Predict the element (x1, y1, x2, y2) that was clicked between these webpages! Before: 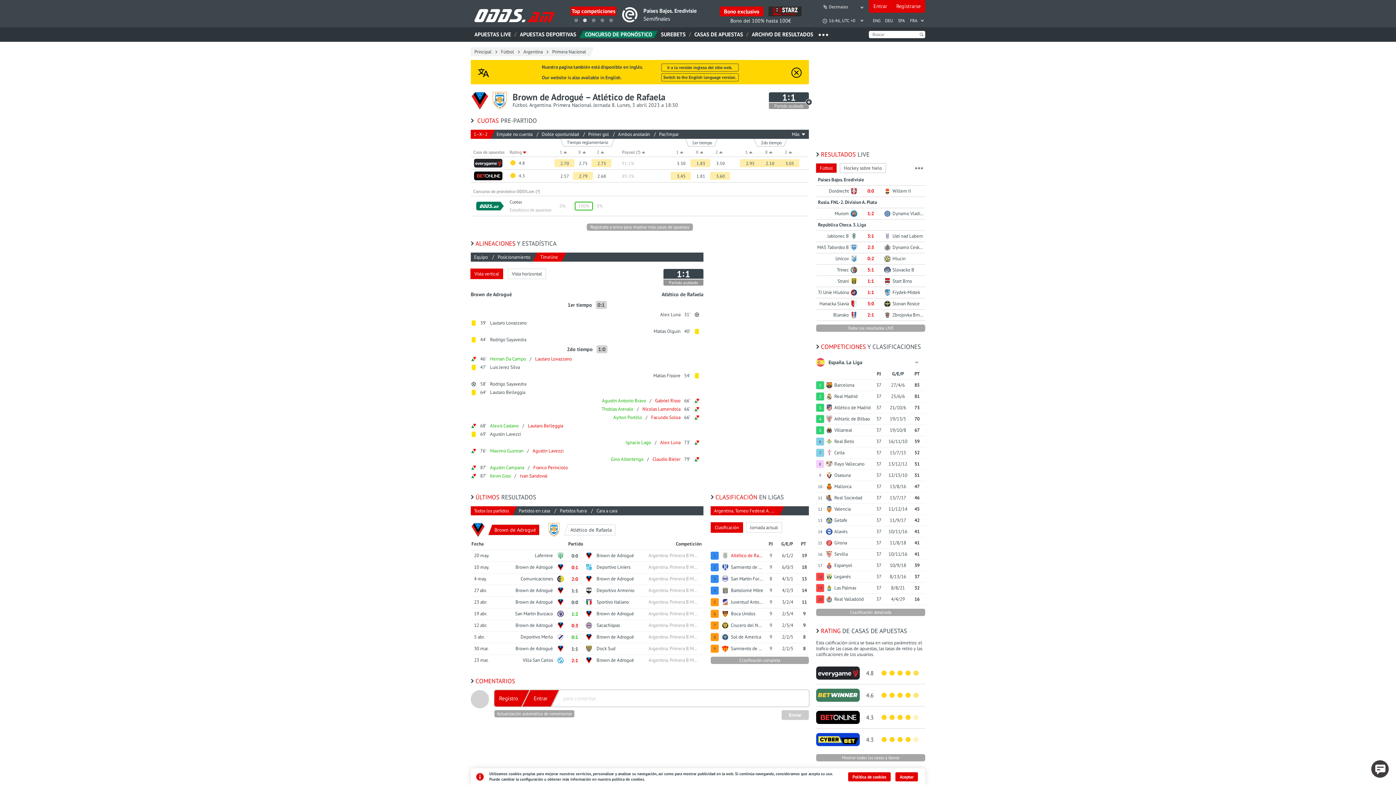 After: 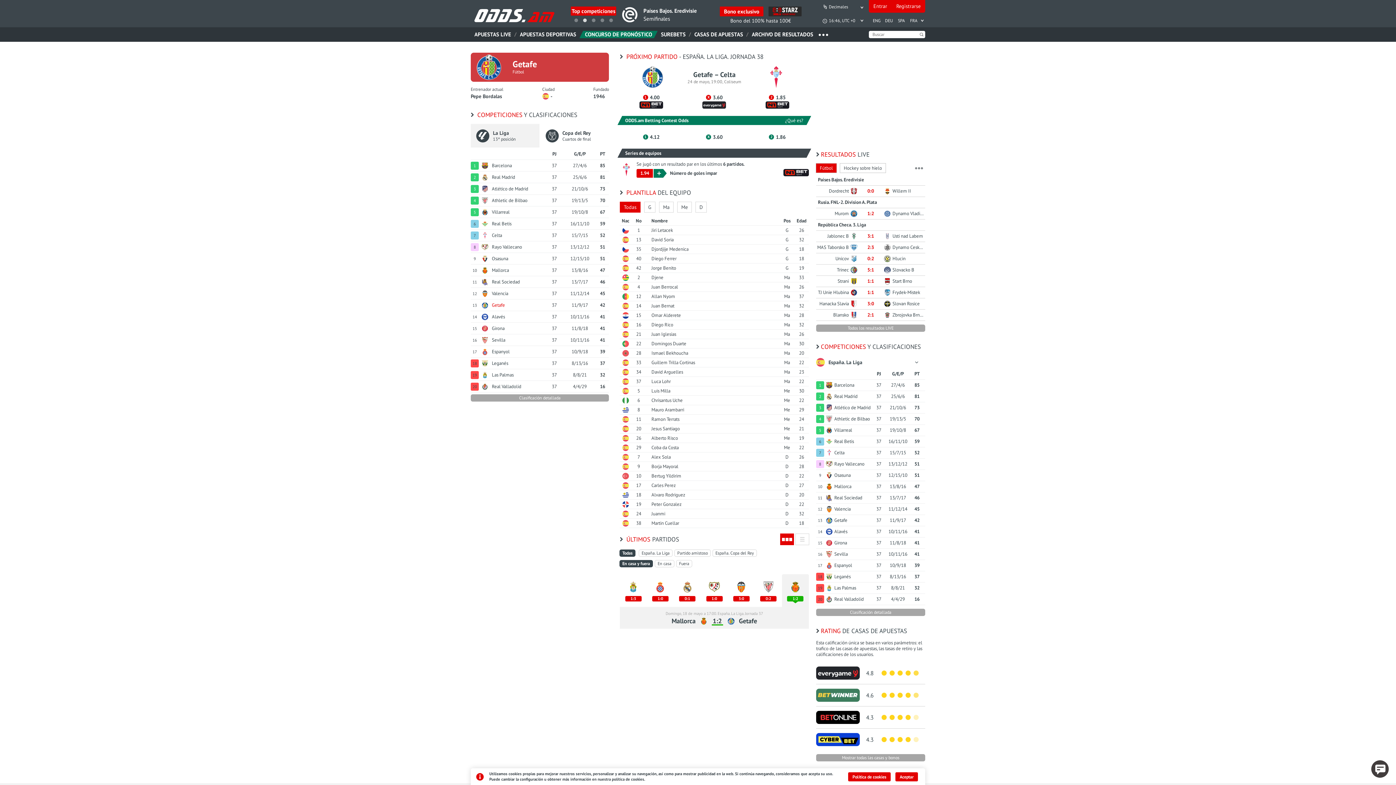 Action: bbox: (826, 517, 870, 524) label: Getafe